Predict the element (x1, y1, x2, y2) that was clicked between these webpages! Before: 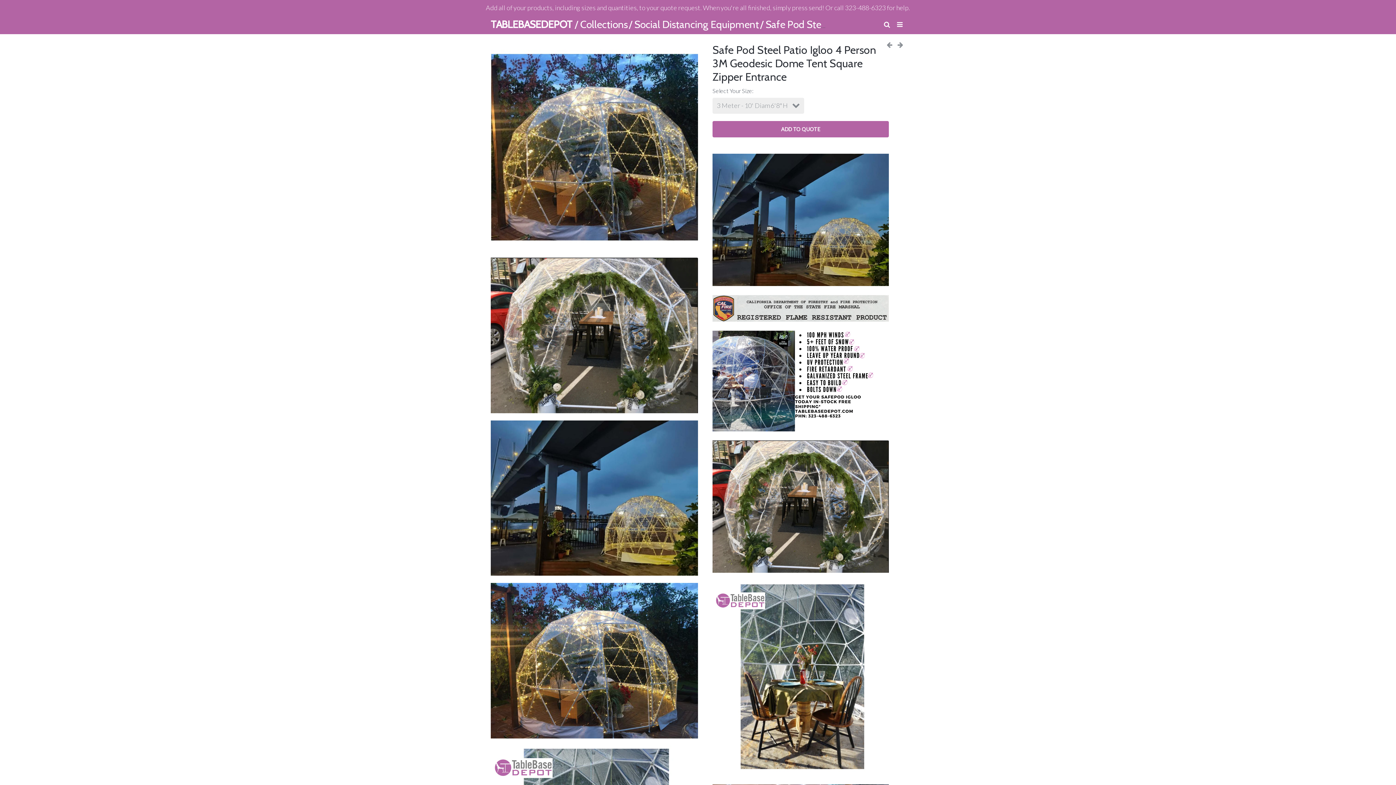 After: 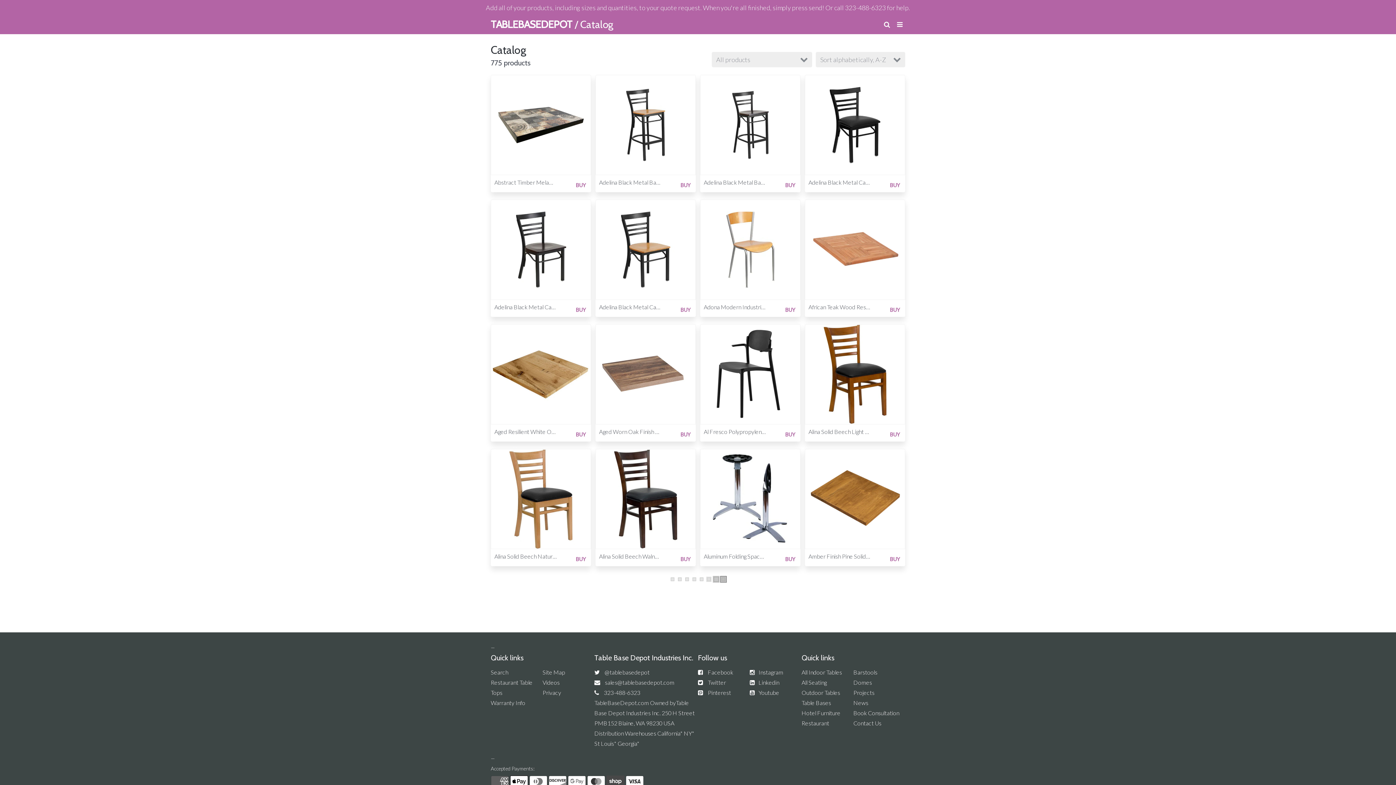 Action: bbox: (0, 0, 1396, 15) label: Add all of your products, including sizes and quantities, to your quote request. When you're all finished, simply press send! Or call 323-488-6323 for help.